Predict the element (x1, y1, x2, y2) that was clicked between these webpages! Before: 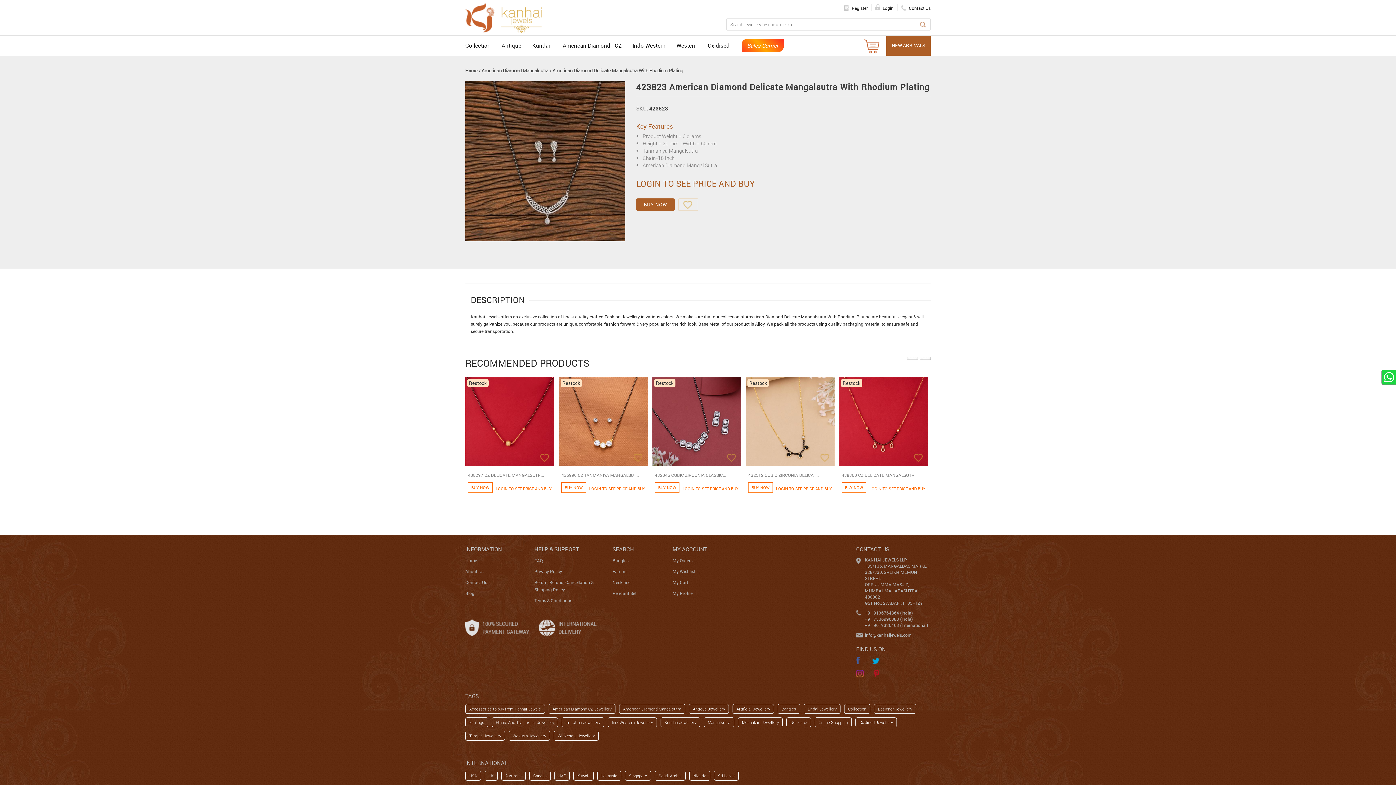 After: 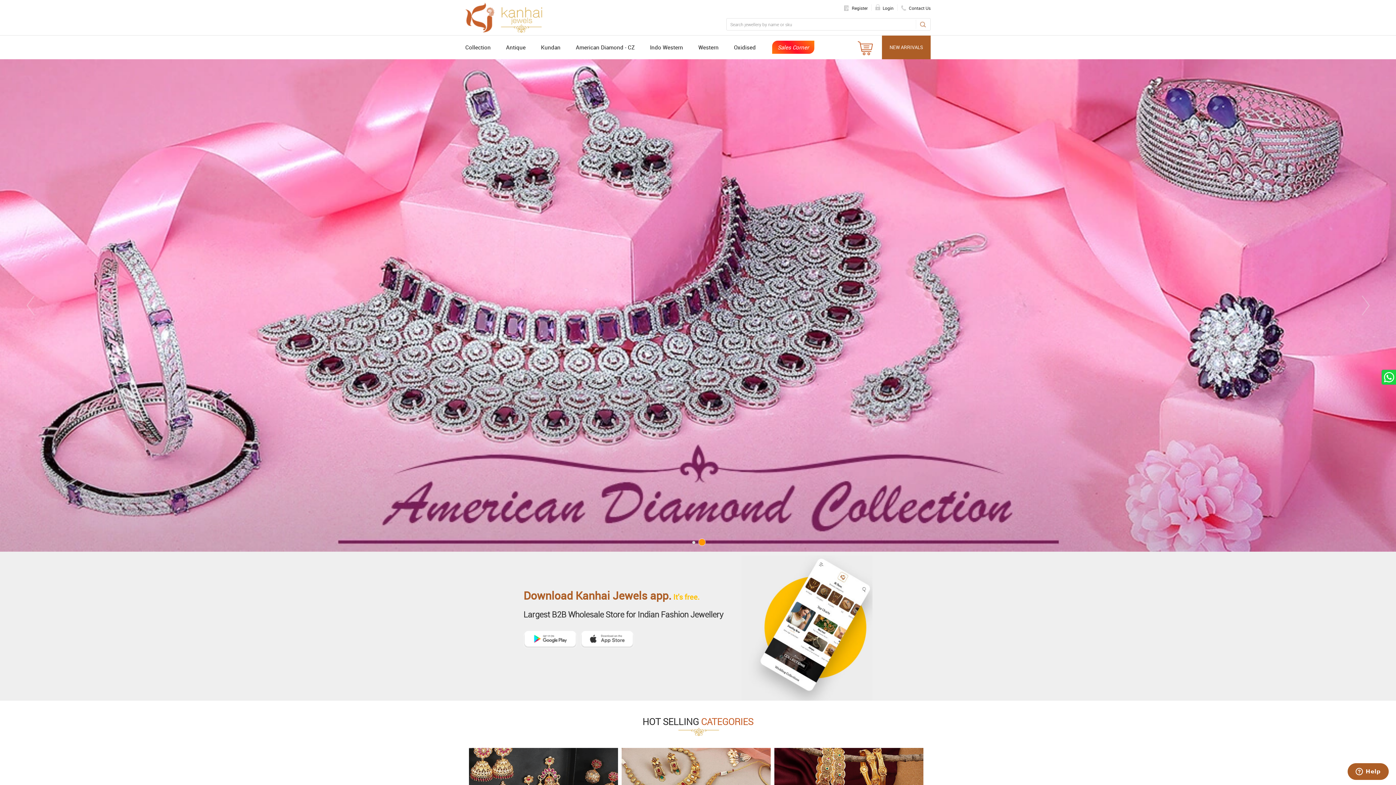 Action: label: Sri Lanka bbox: (714, 771, 738, 781)